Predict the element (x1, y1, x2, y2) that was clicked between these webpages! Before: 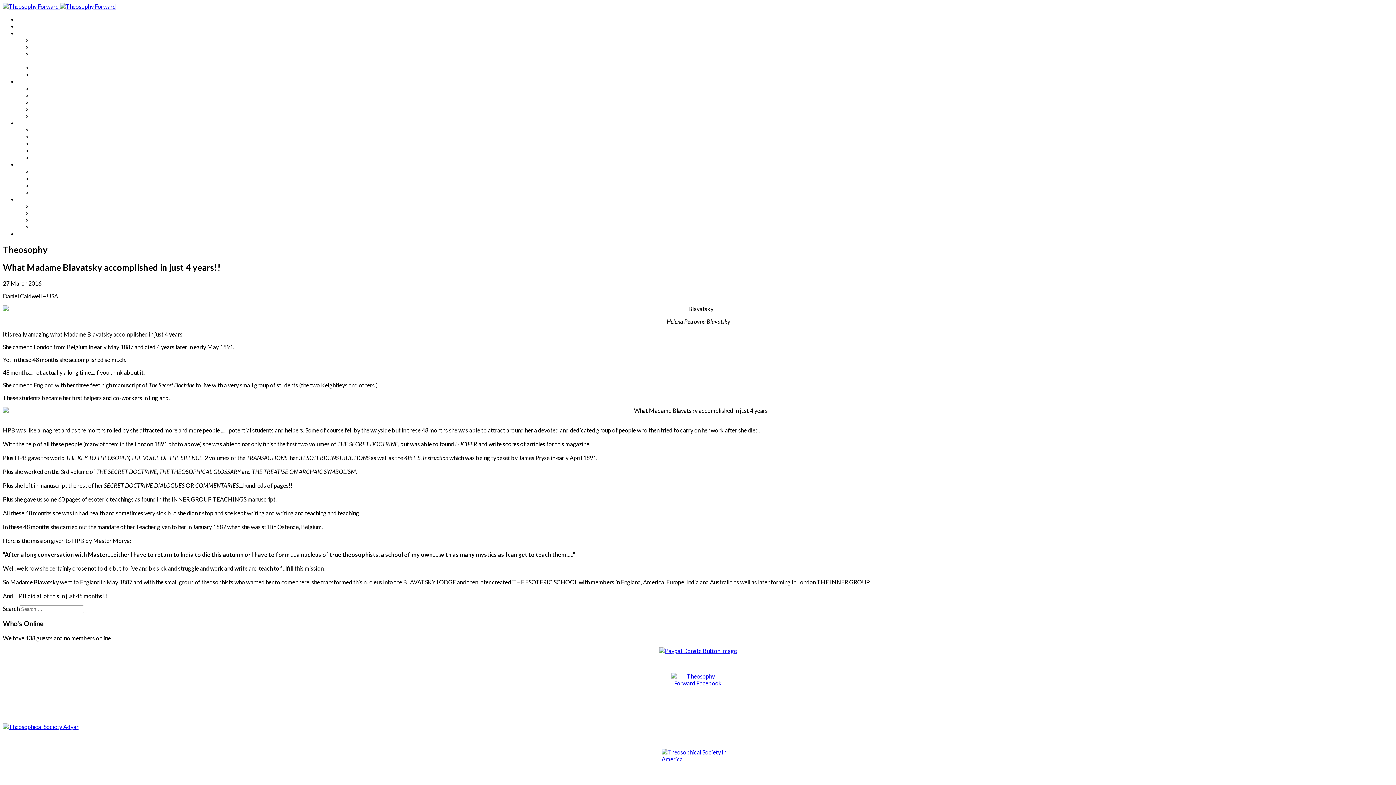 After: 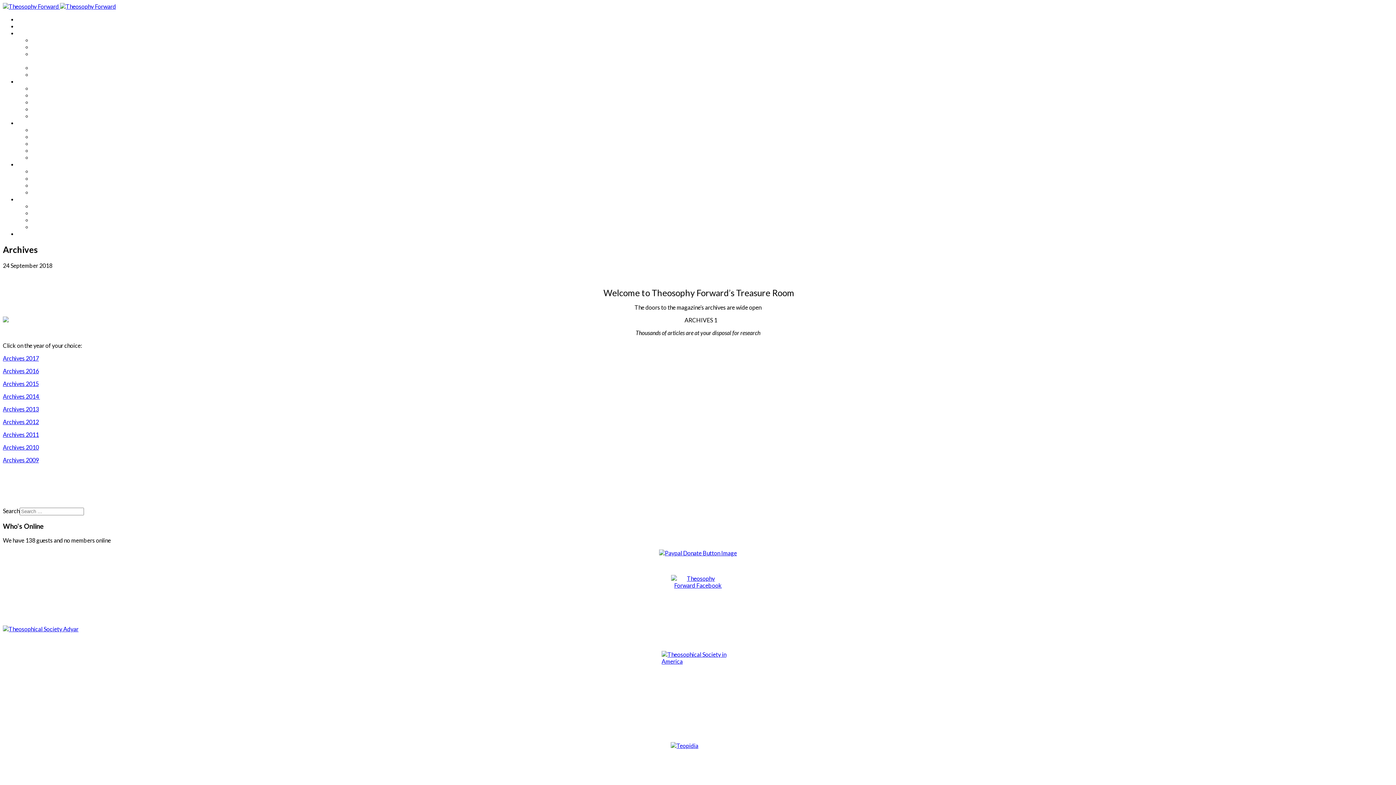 Action: bbox: (32, 202, 53, 209) label: Archives